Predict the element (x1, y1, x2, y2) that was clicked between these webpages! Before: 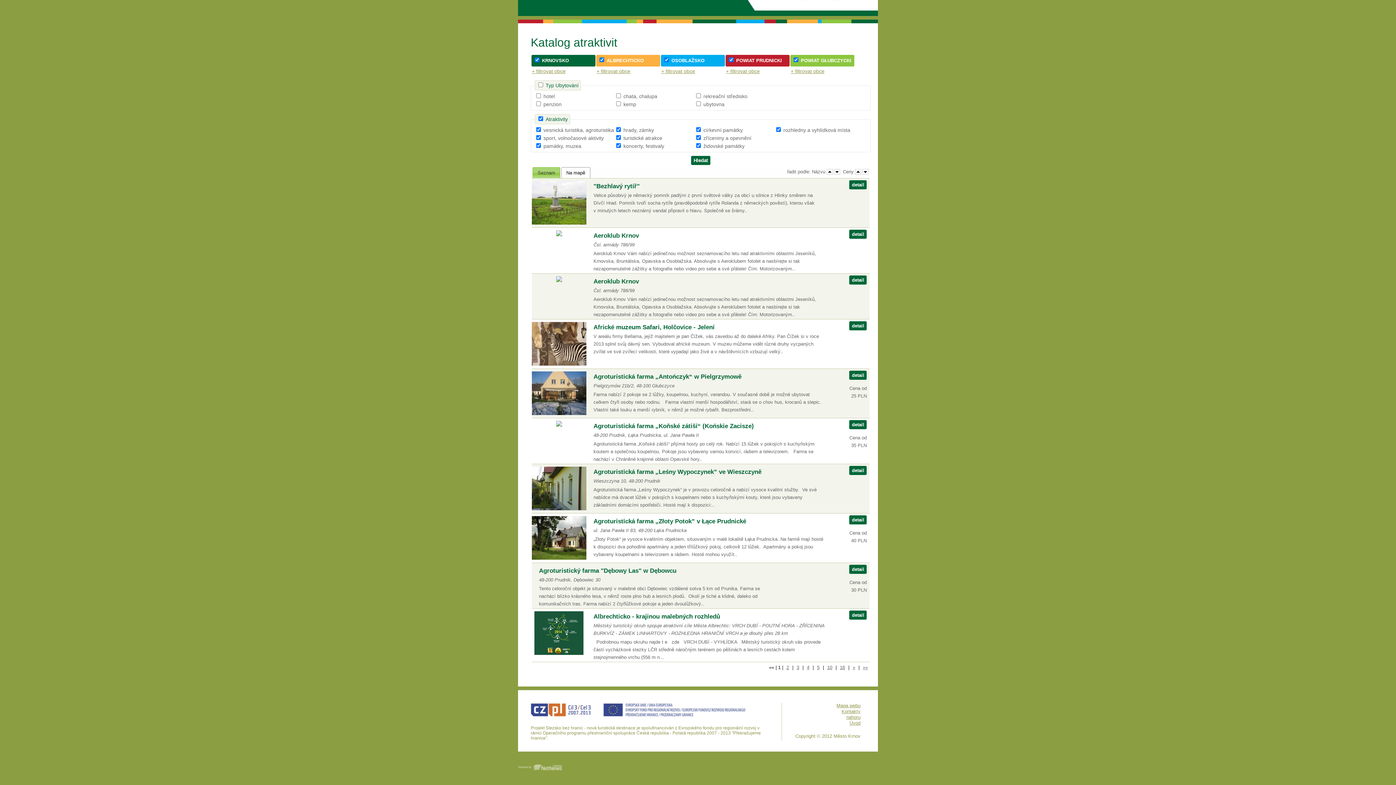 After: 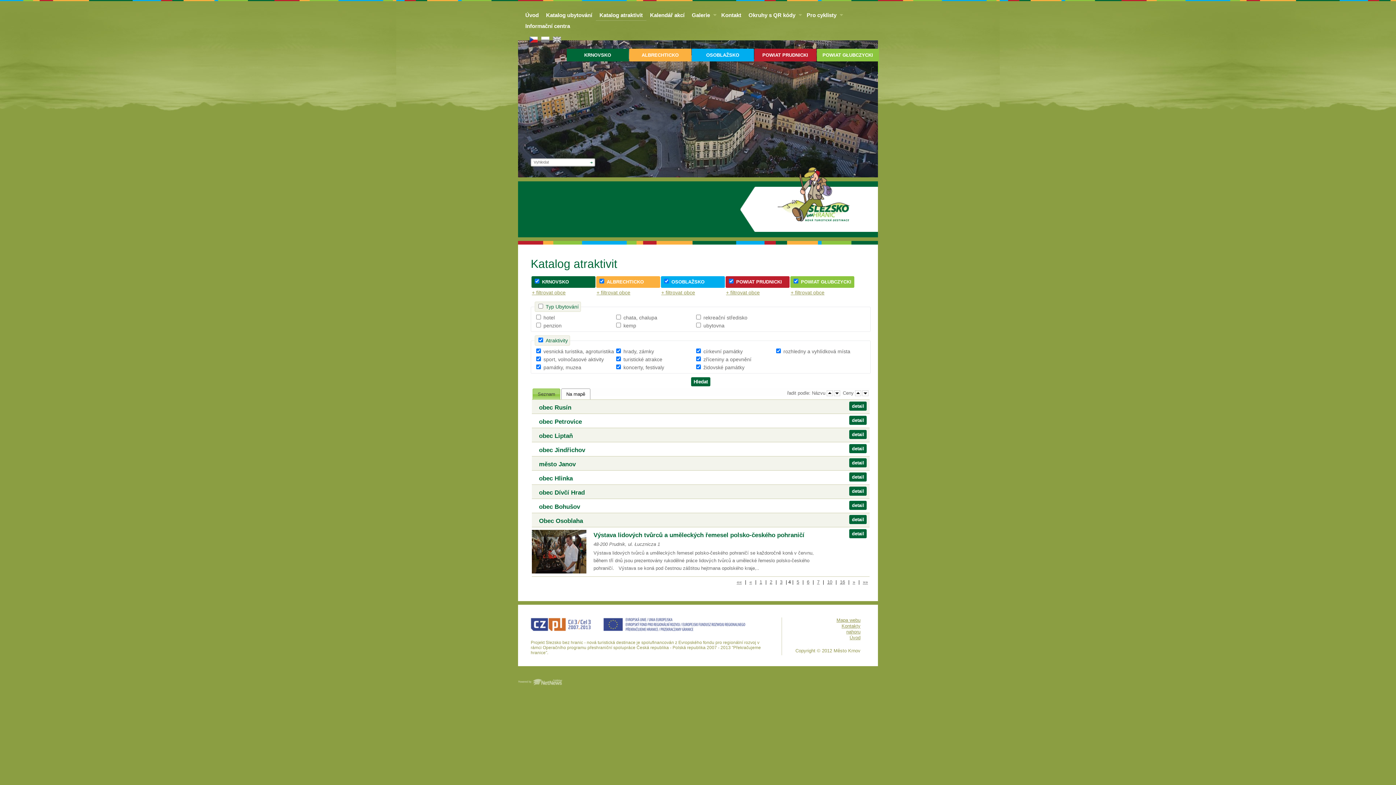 Action: bbox: (805, 664, 811, 671) label: 4